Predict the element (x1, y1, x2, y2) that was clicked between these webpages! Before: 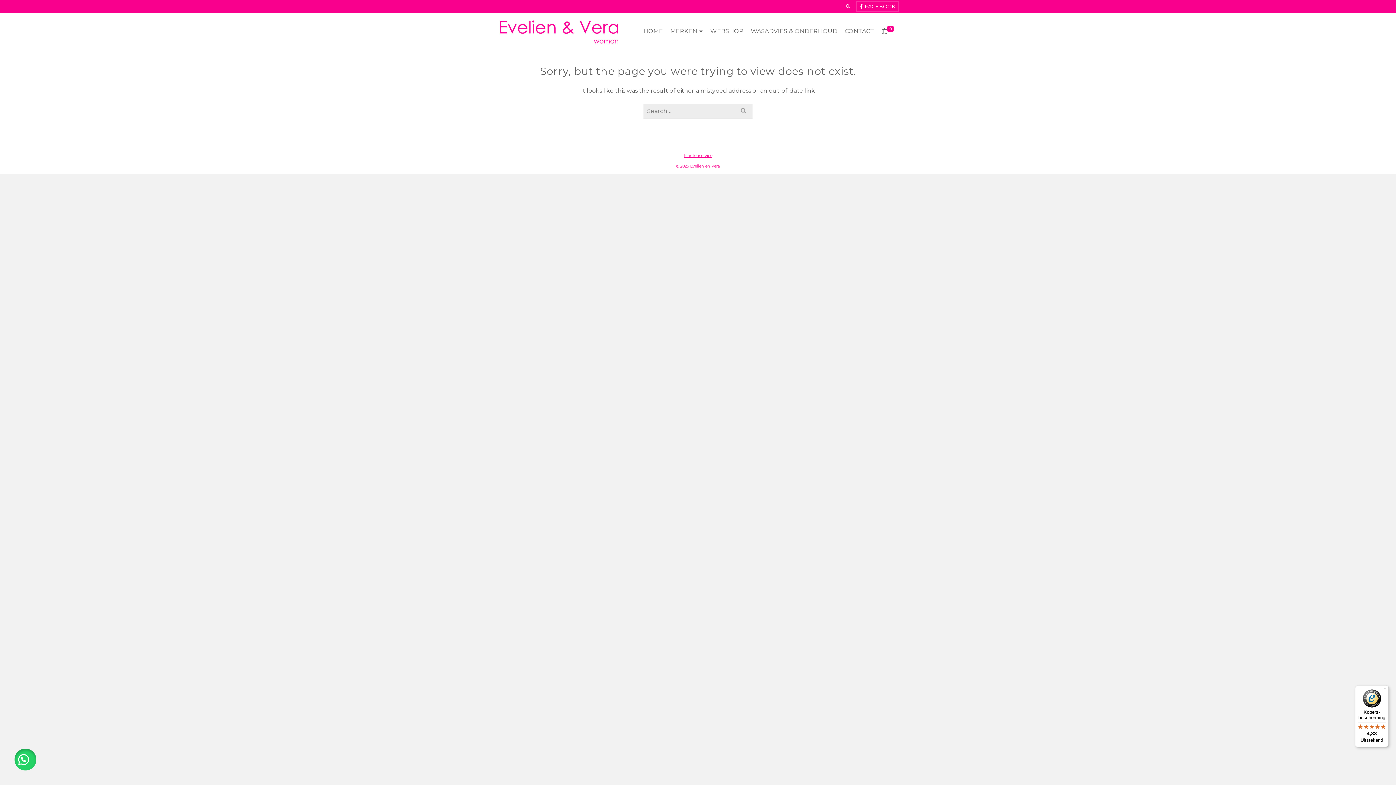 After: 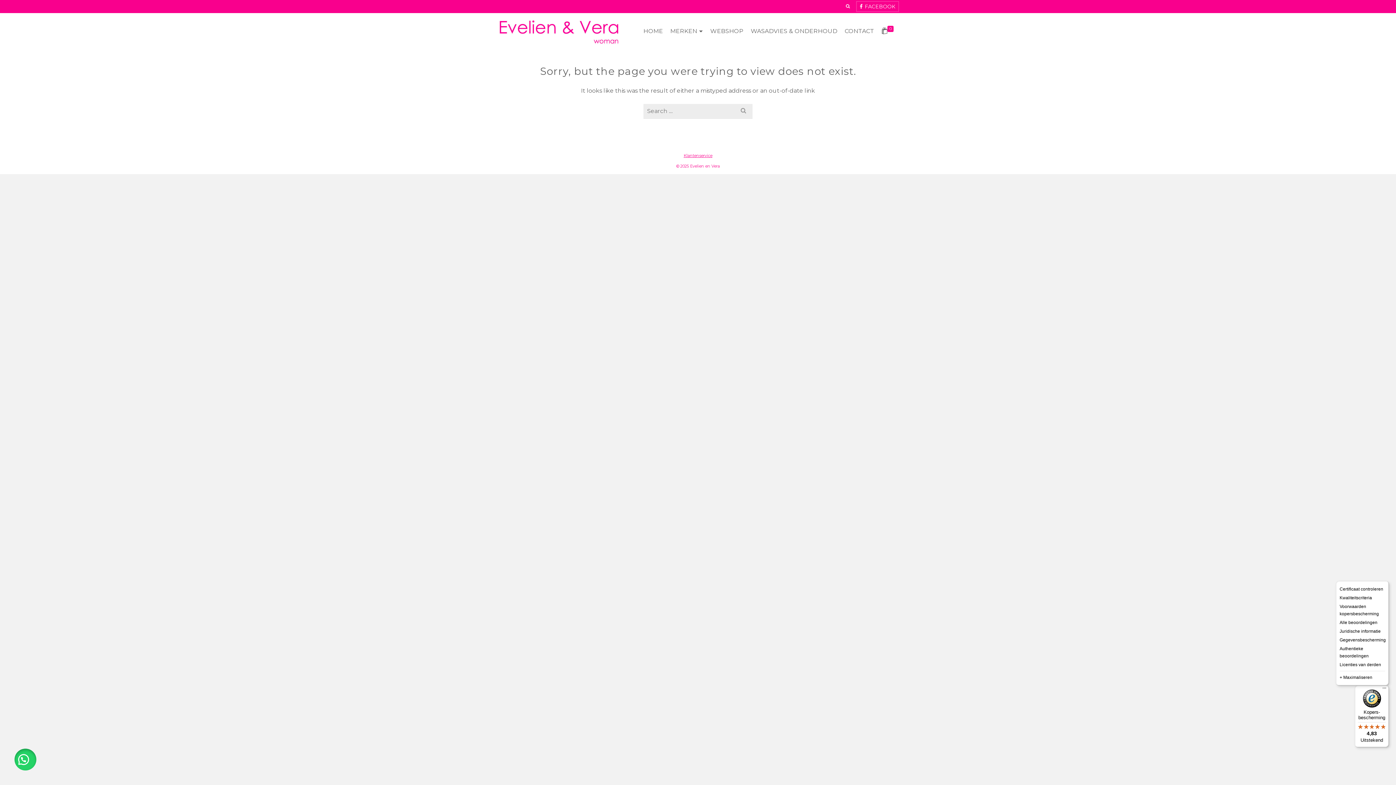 Action: label: Menu bbox: (1380, 685, 1389, 694)